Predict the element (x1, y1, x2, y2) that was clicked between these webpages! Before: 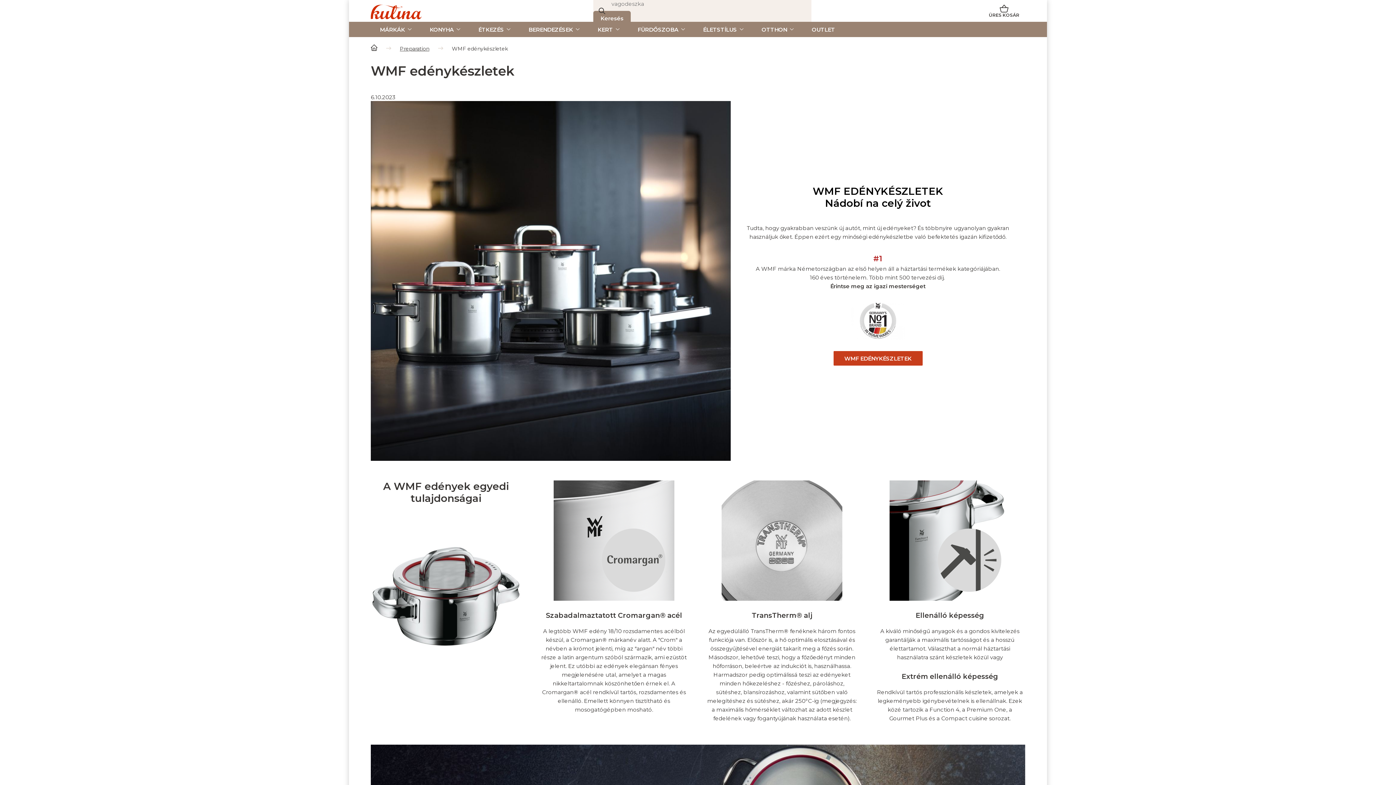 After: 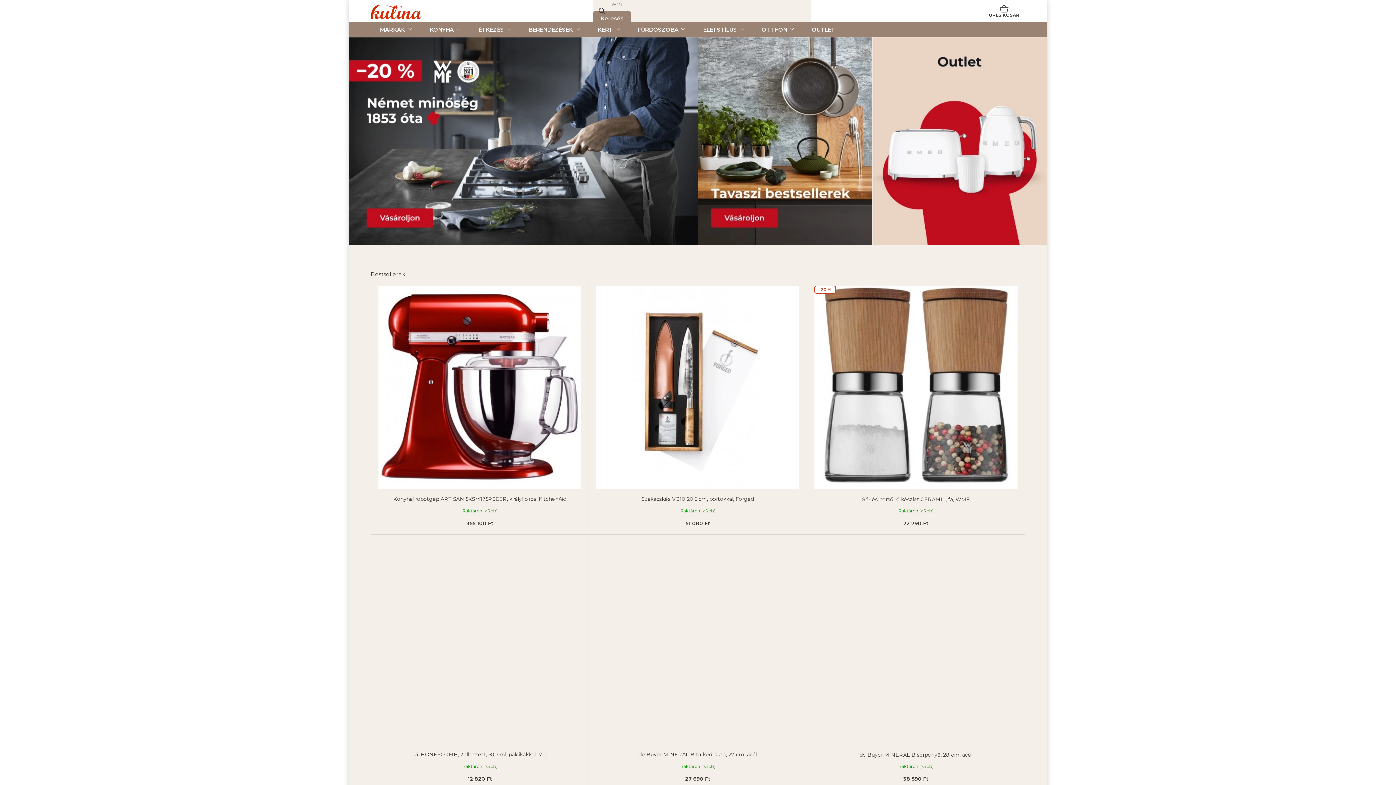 Action: bbox: (370, 4, 421, 19)